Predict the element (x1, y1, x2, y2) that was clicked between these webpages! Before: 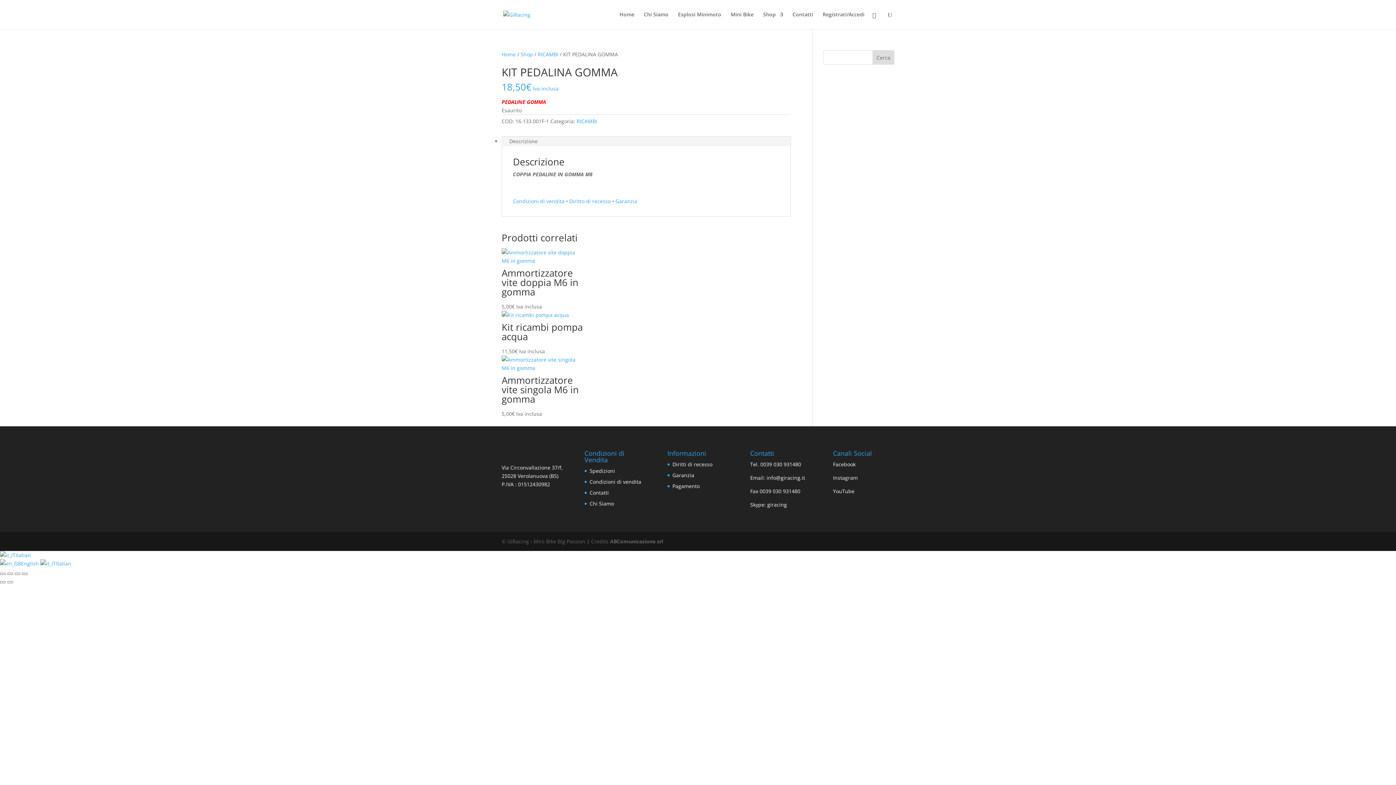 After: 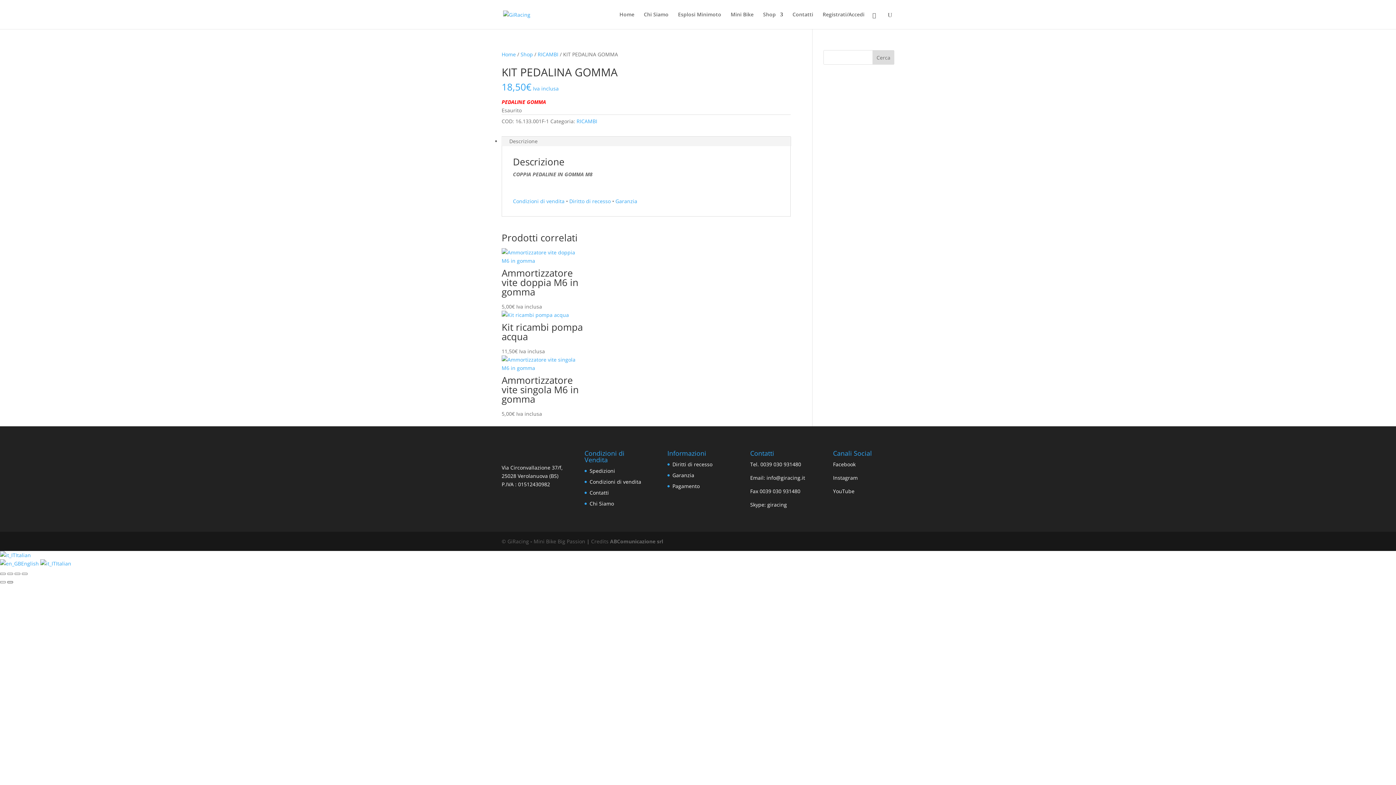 Action: label: Successivo (freccia destra) bbox: (7, 581, 13, 583)